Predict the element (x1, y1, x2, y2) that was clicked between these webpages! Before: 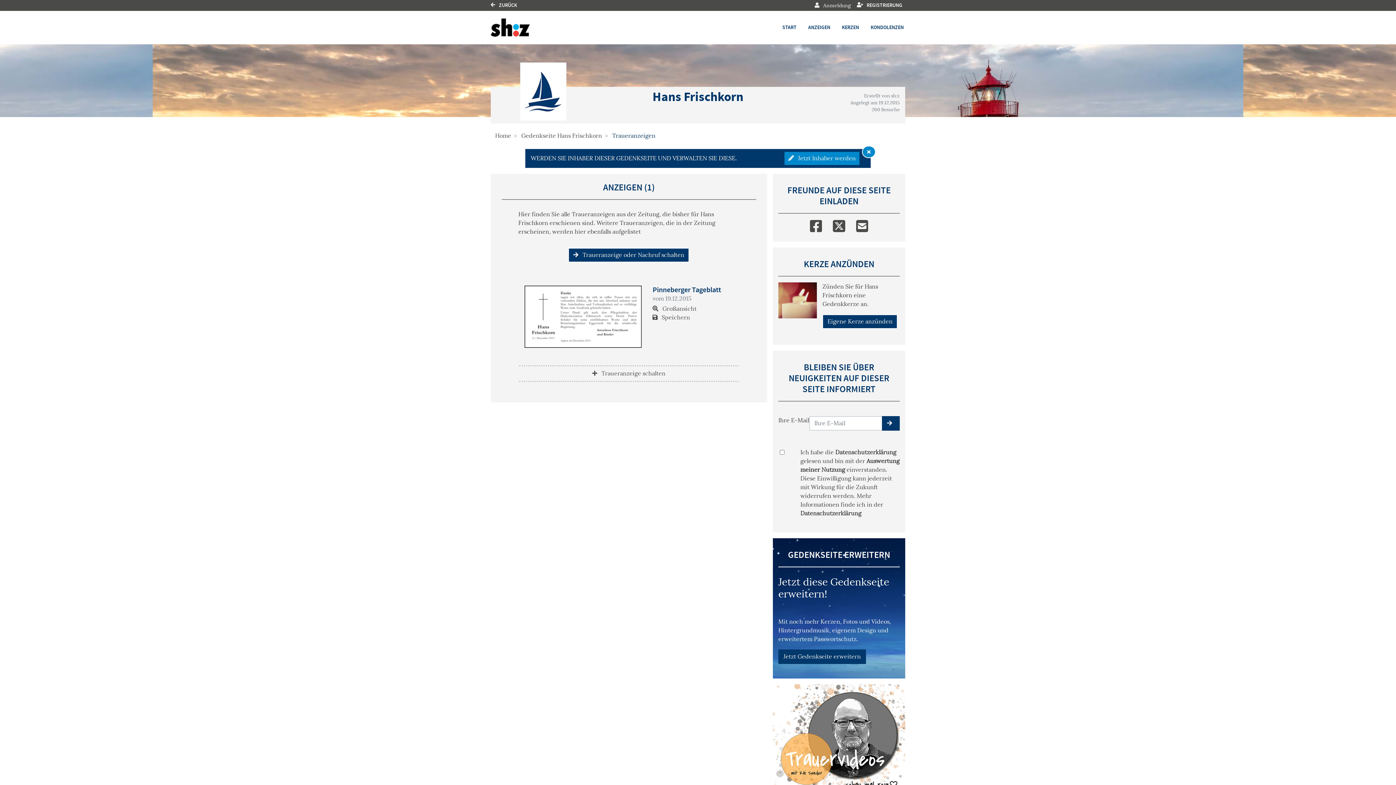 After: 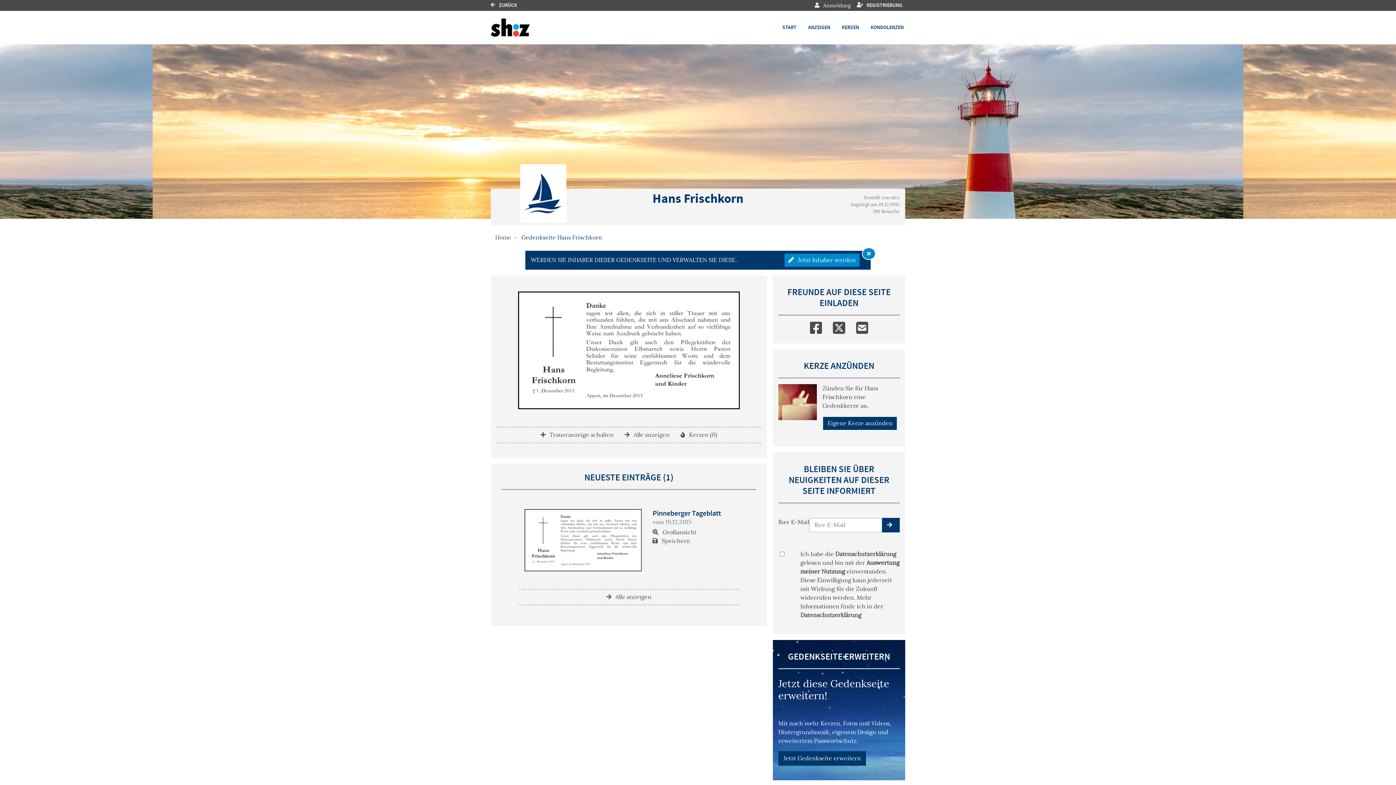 Action: bbox: (781, 22, 798, 32) label: START